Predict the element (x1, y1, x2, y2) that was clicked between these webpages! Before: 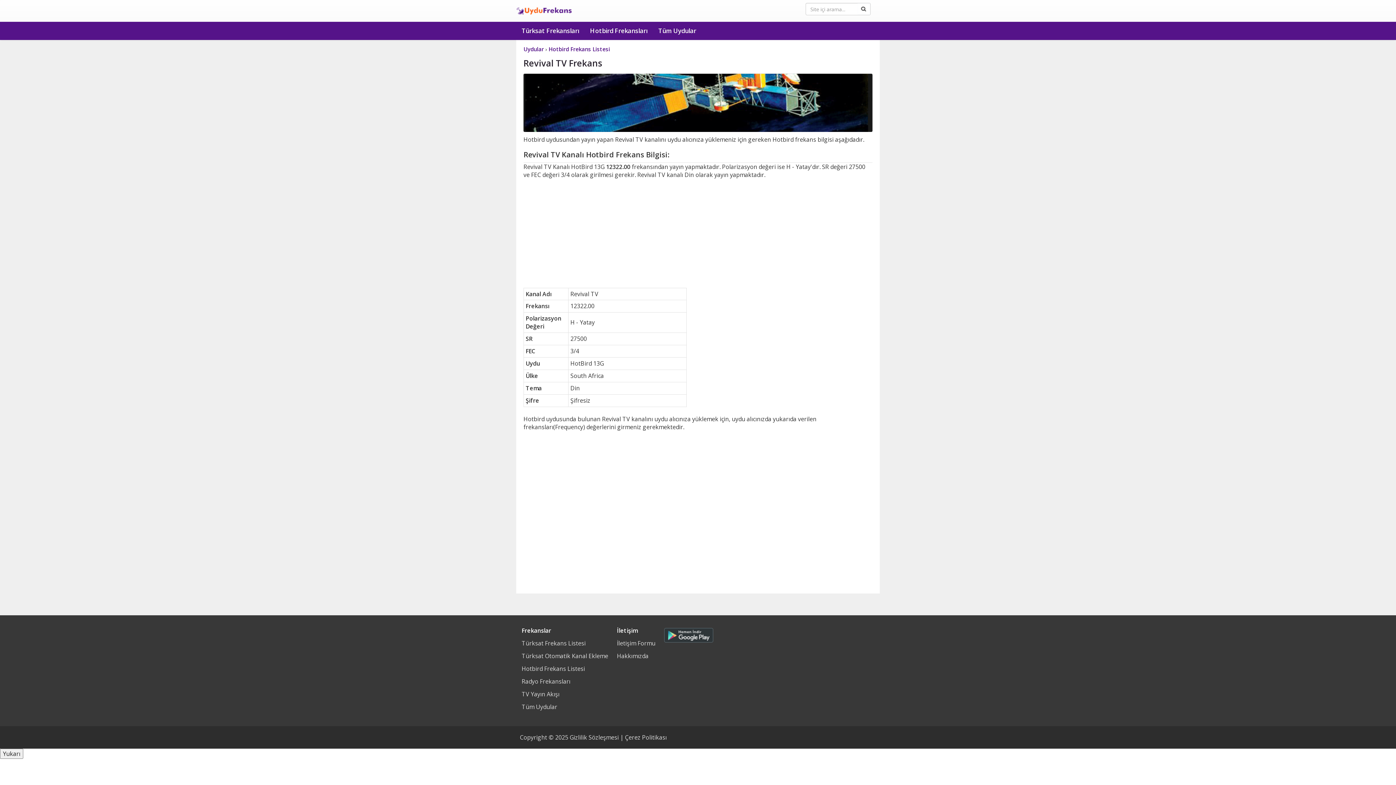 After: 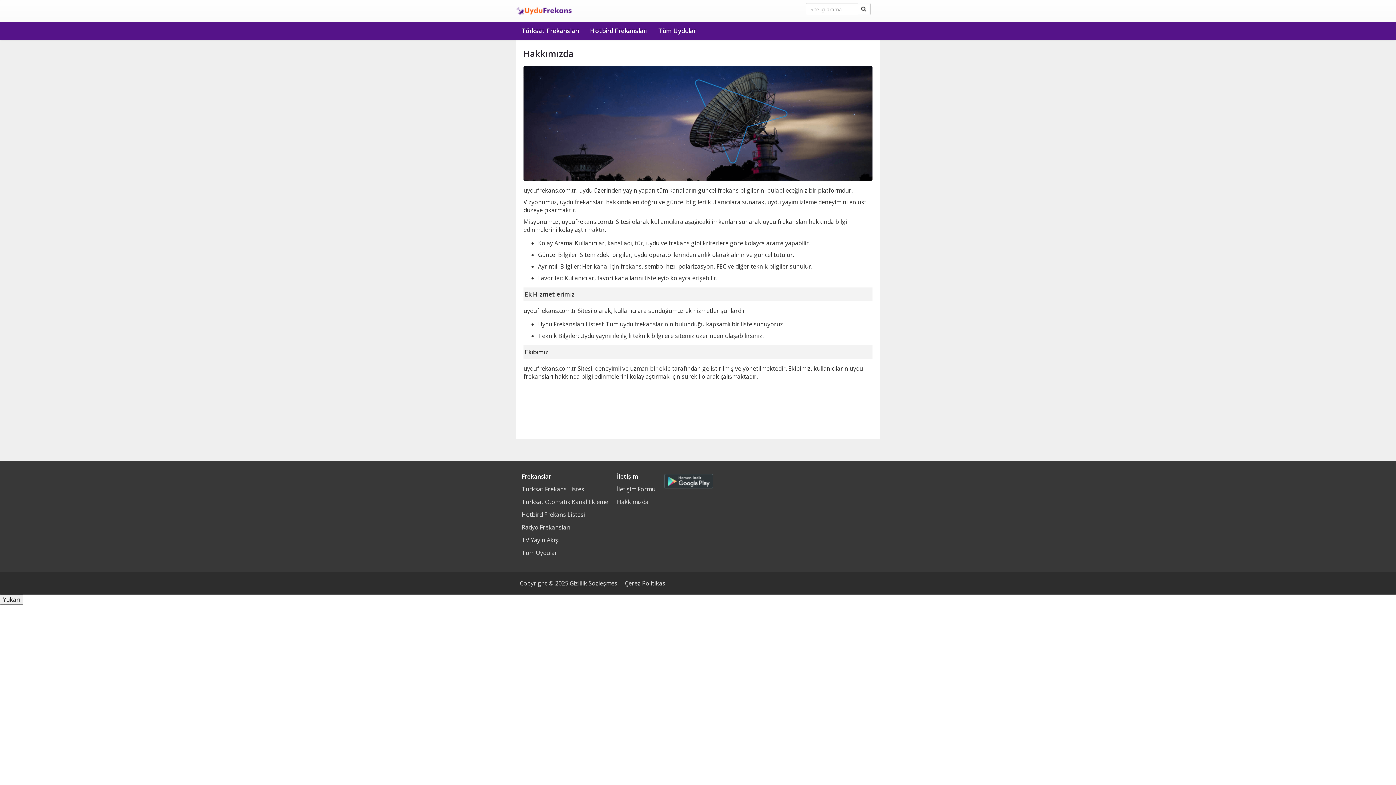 Action: bbox: (617, 650, 648, 662) label: Hakkımızda